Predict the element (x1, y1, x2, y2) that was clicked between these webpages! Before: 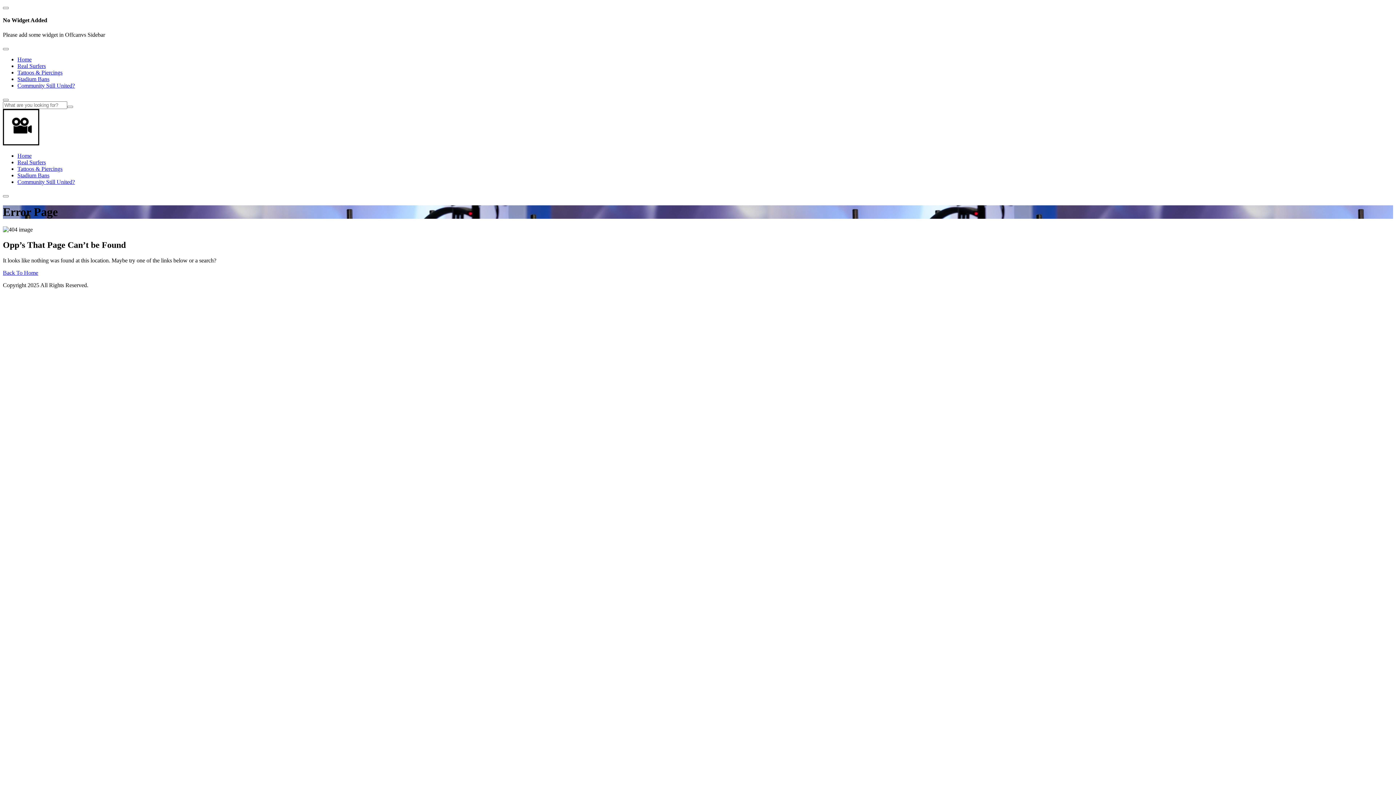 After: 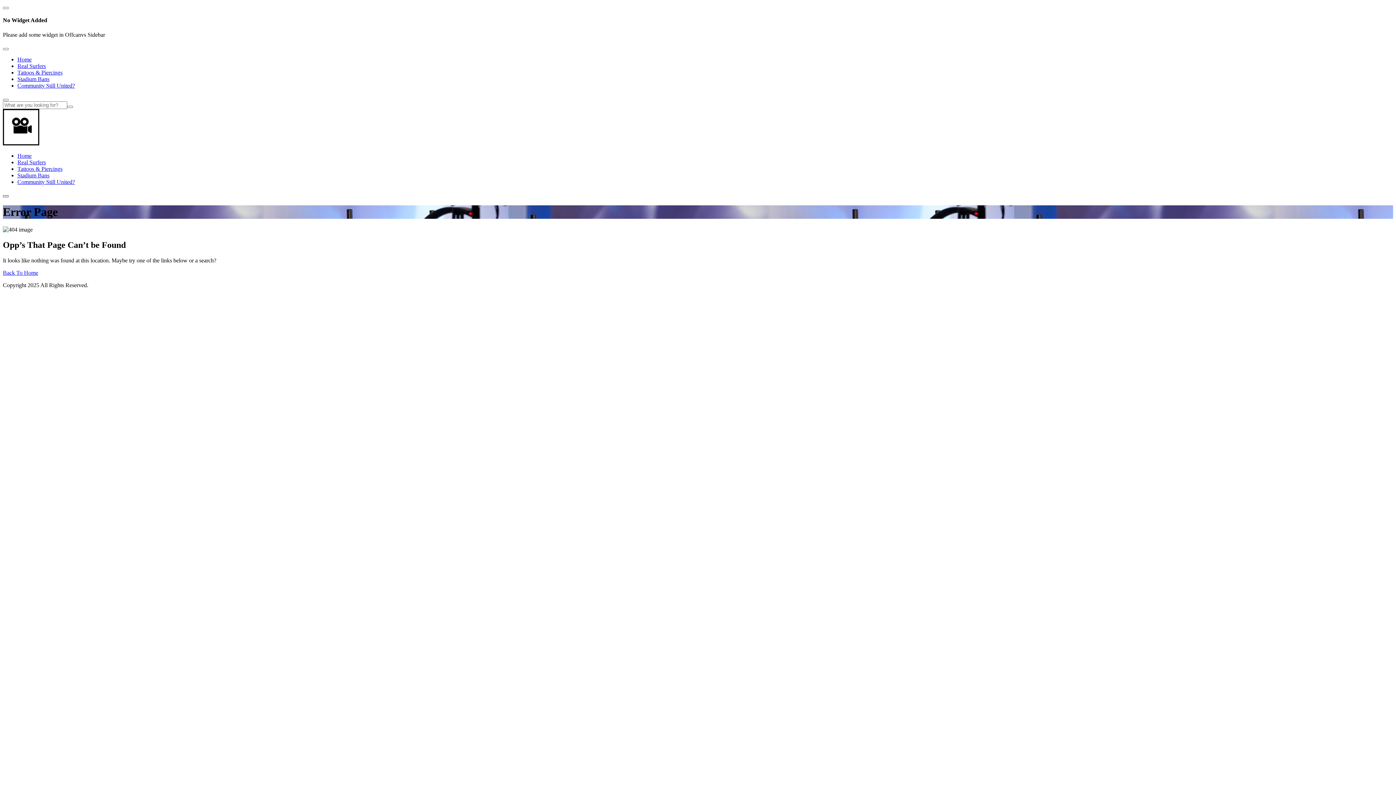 Action: bbox: (2, 195, 8, 197)